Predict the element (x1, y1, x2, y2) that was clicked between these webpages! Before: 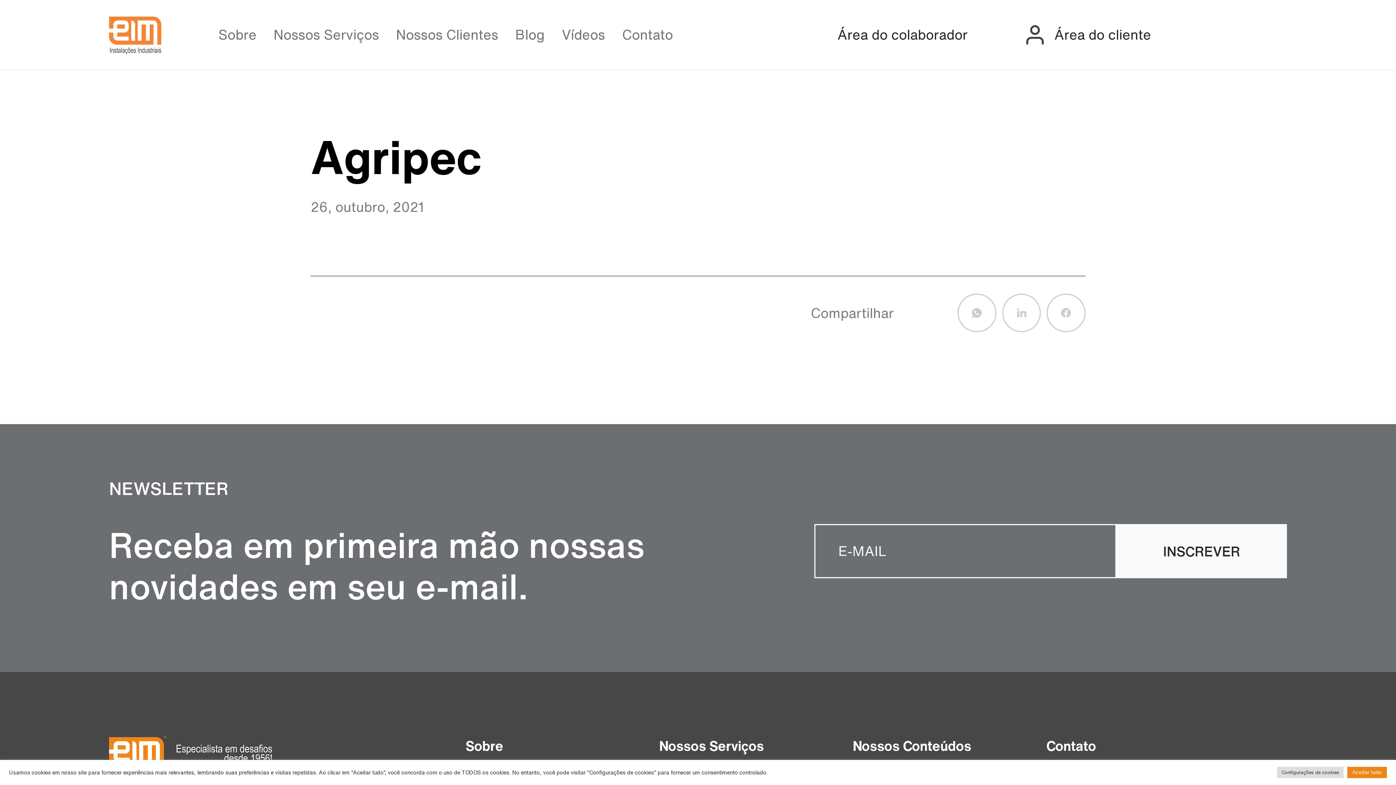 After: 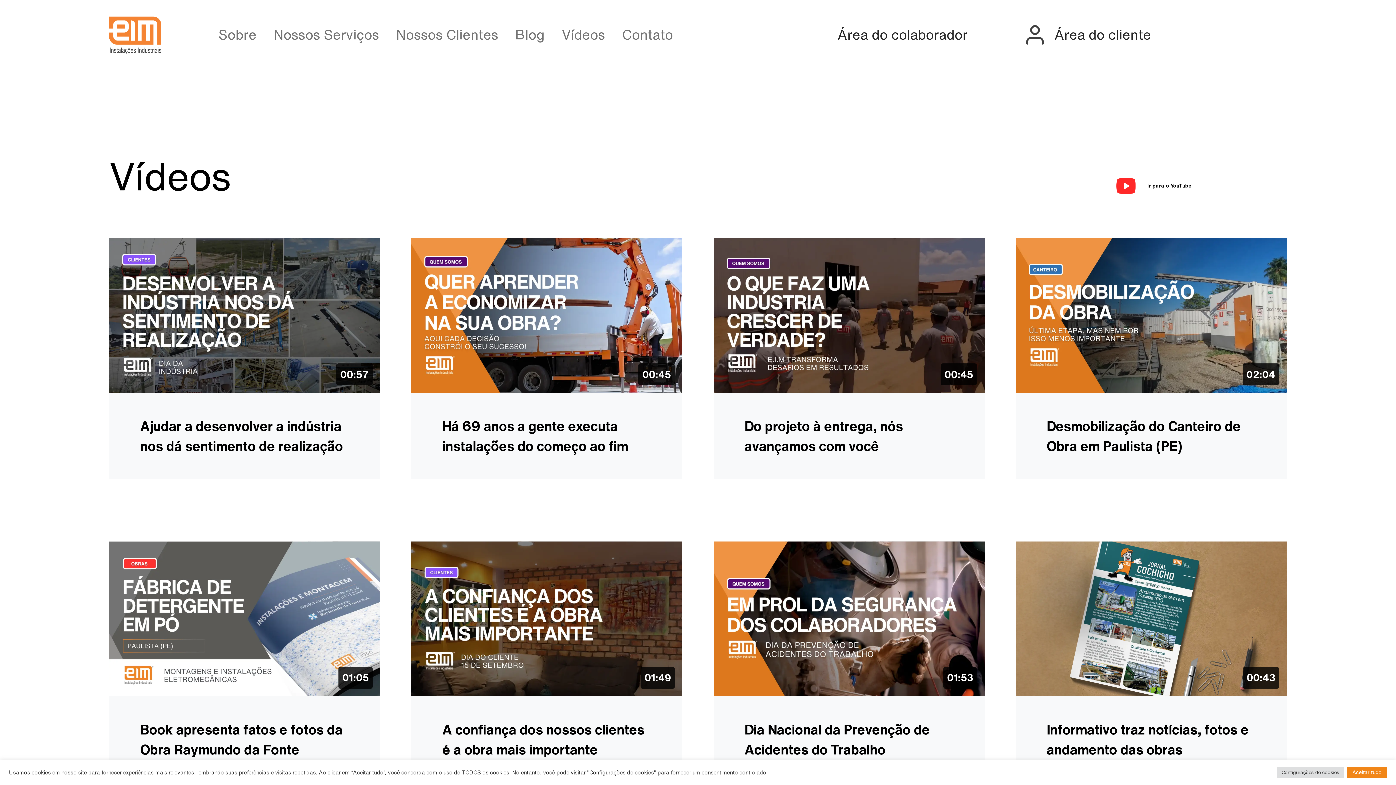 Action: bbox: (553, 7, 613, 61) label: Vídeos